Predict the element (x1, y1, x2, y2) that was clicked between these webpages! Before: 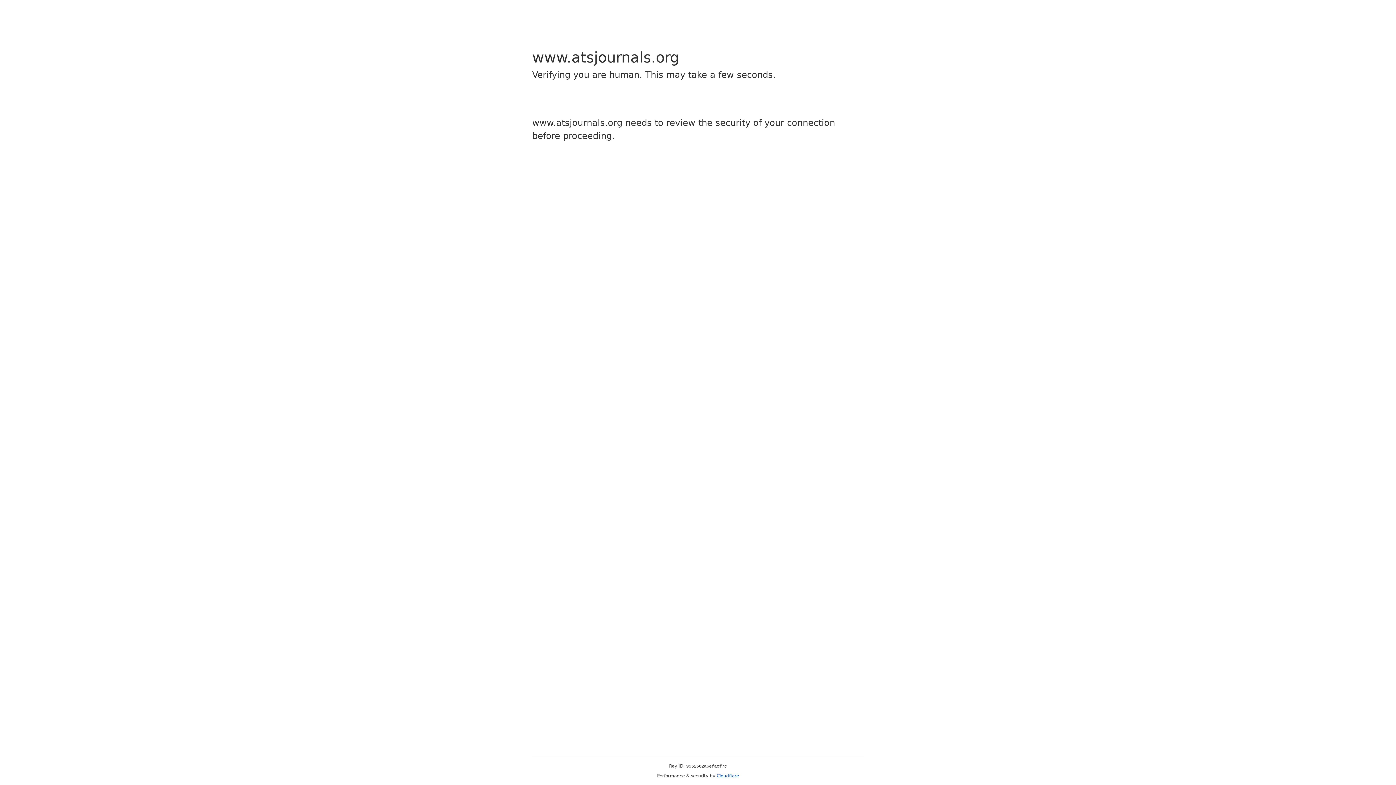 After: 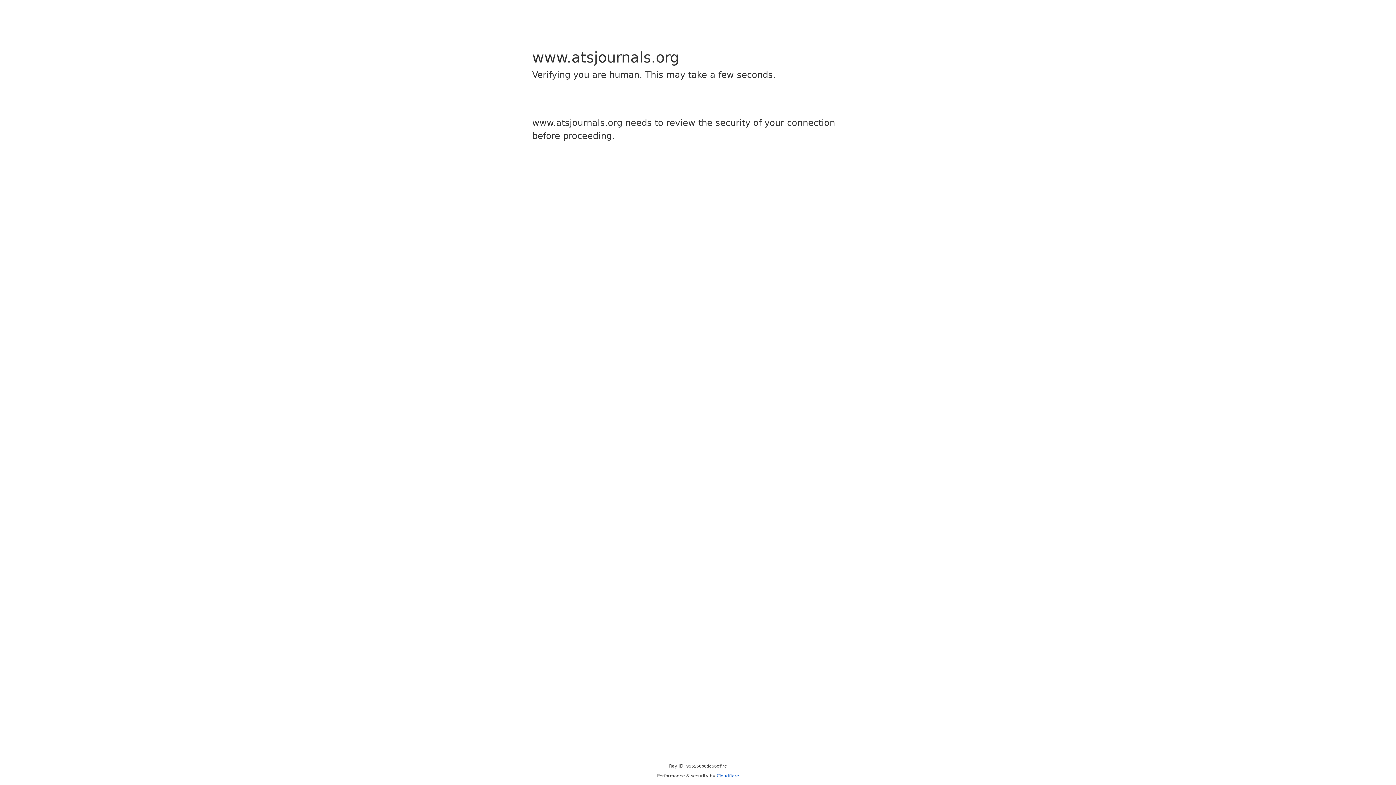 Action: bbox: (716, 773, 739, 778) label: Cloudflare